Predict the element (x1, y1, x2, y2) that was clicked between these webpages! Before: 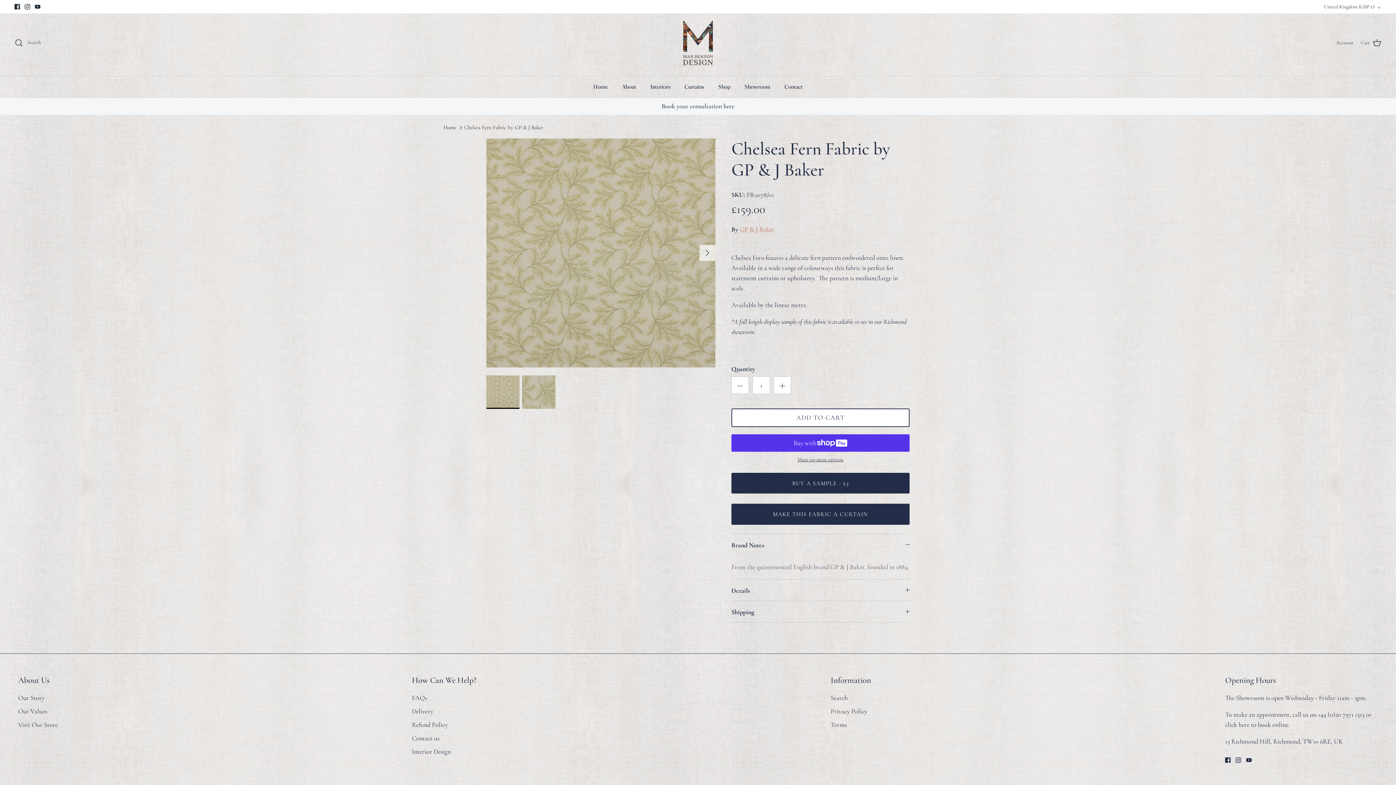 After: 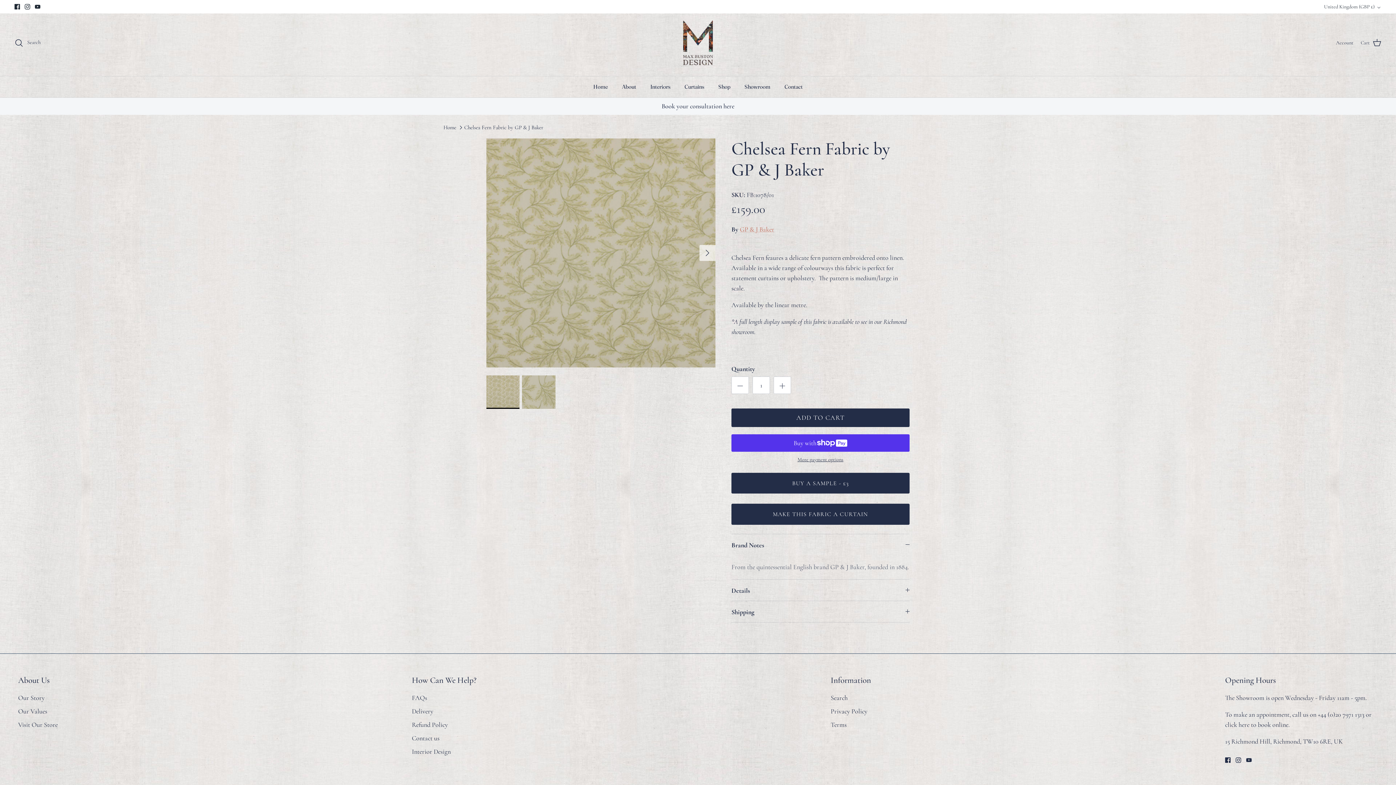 Action: bbox: (731, 408, 909, 427) label: ADD TO CART